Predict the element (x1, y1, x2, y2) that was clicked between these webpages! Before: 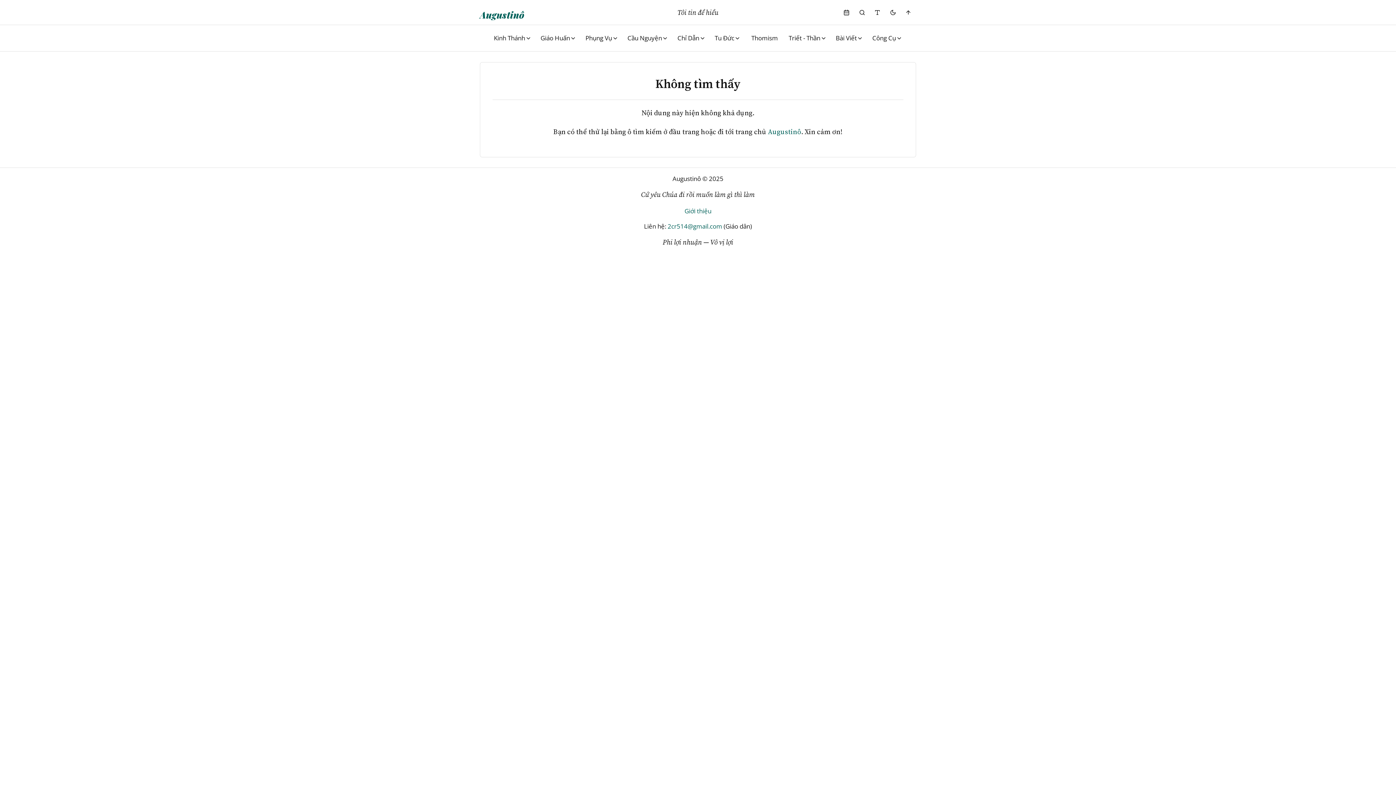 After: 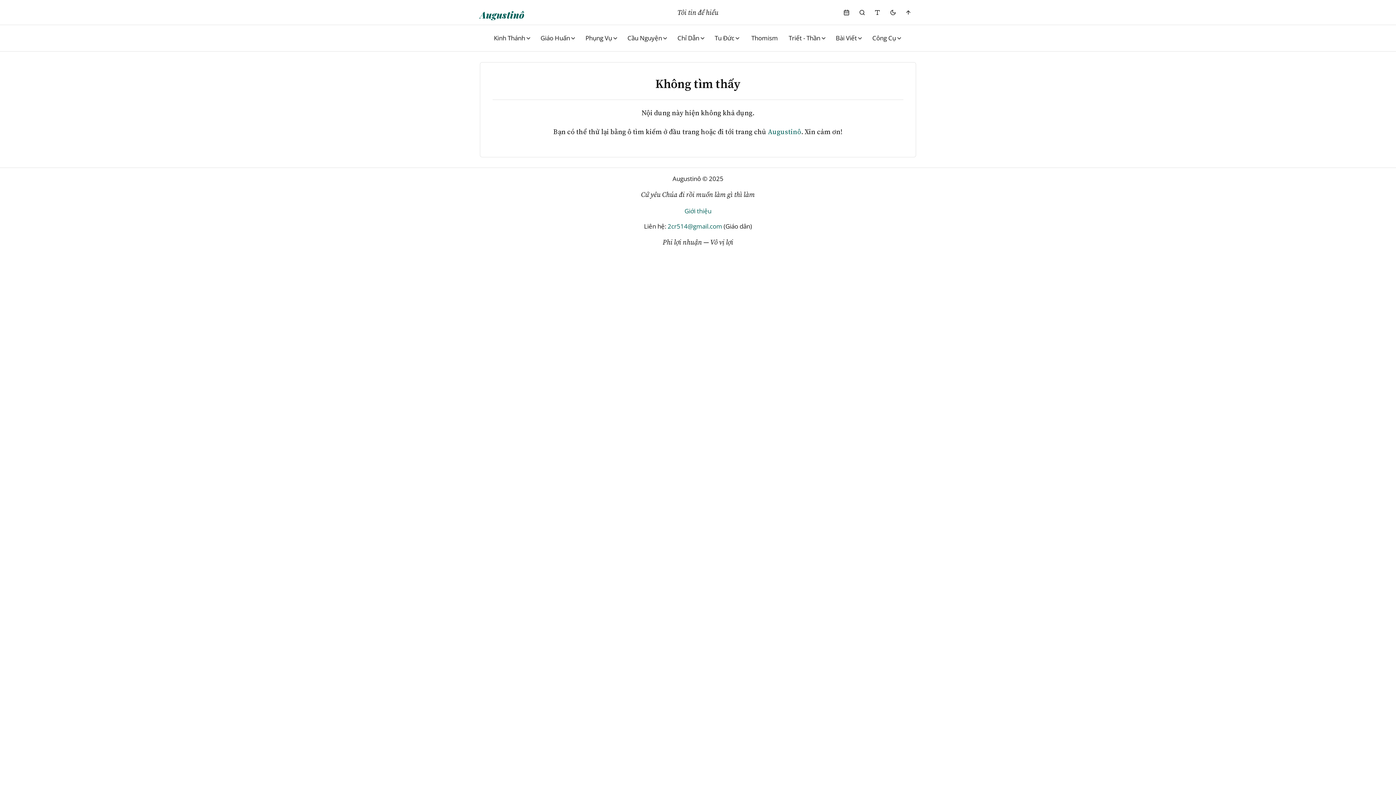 Action: bbox: (667, 222, 722, 230) label: 2cr514@gmail.com